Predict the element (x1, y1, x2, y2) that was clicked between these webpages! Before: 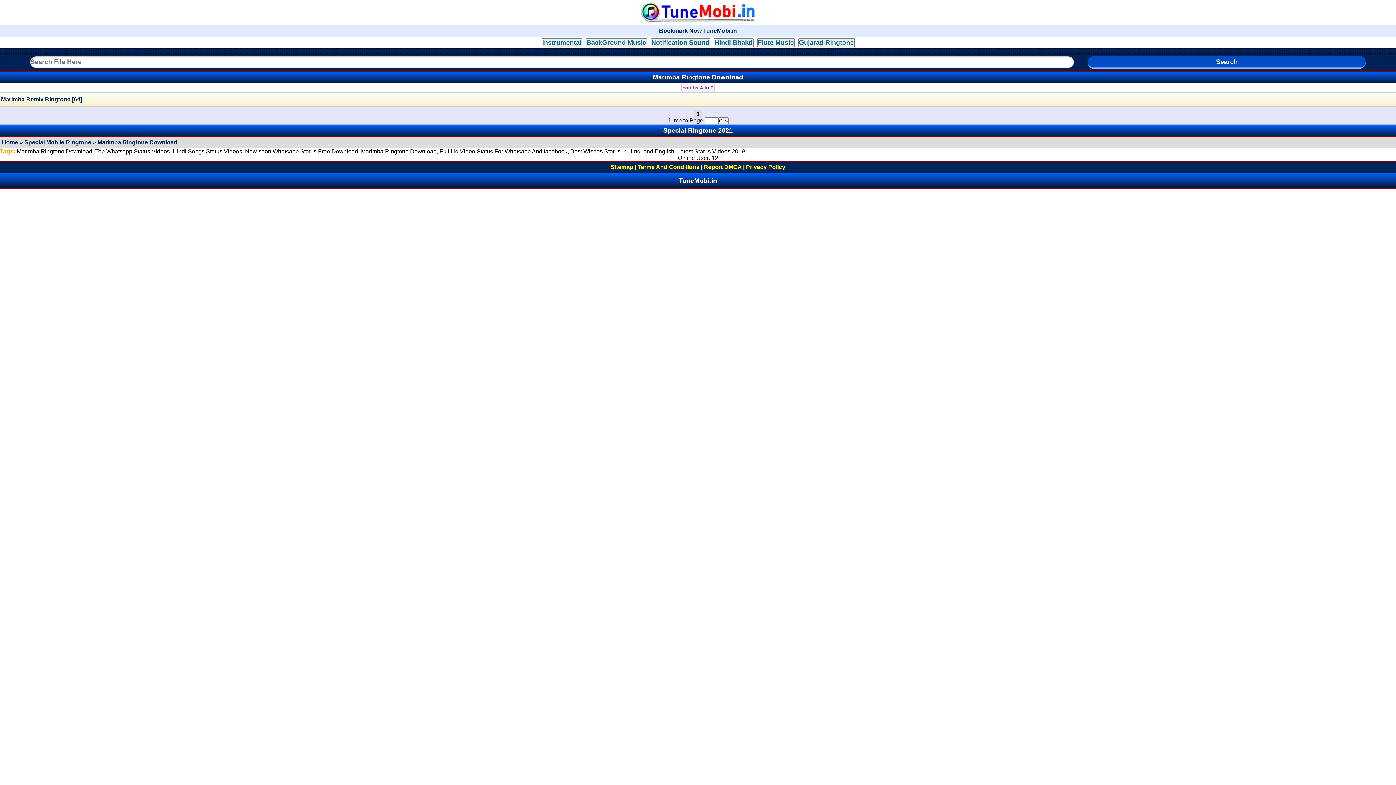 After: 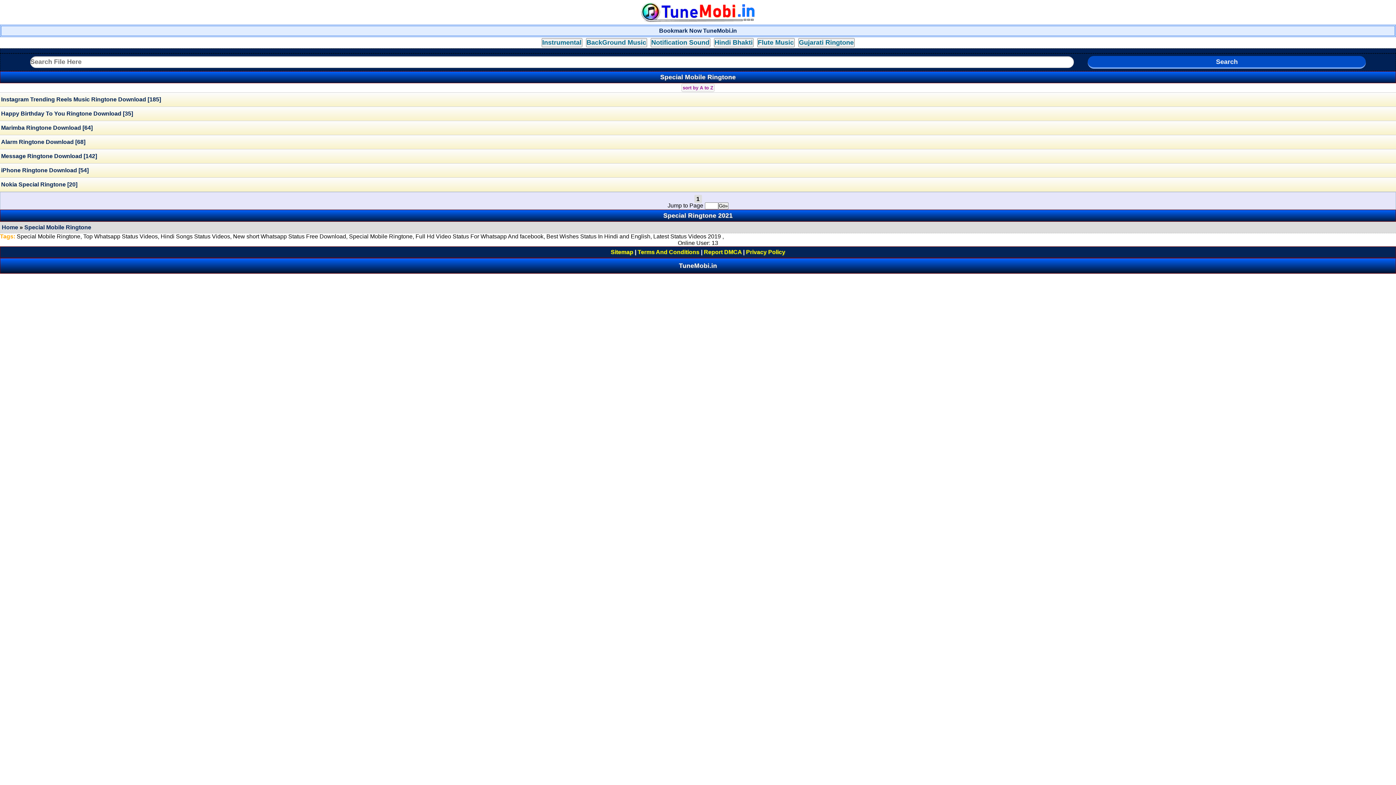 Action: label: Special Mobile Ringtone bbox: (24, 139, 91, 145)